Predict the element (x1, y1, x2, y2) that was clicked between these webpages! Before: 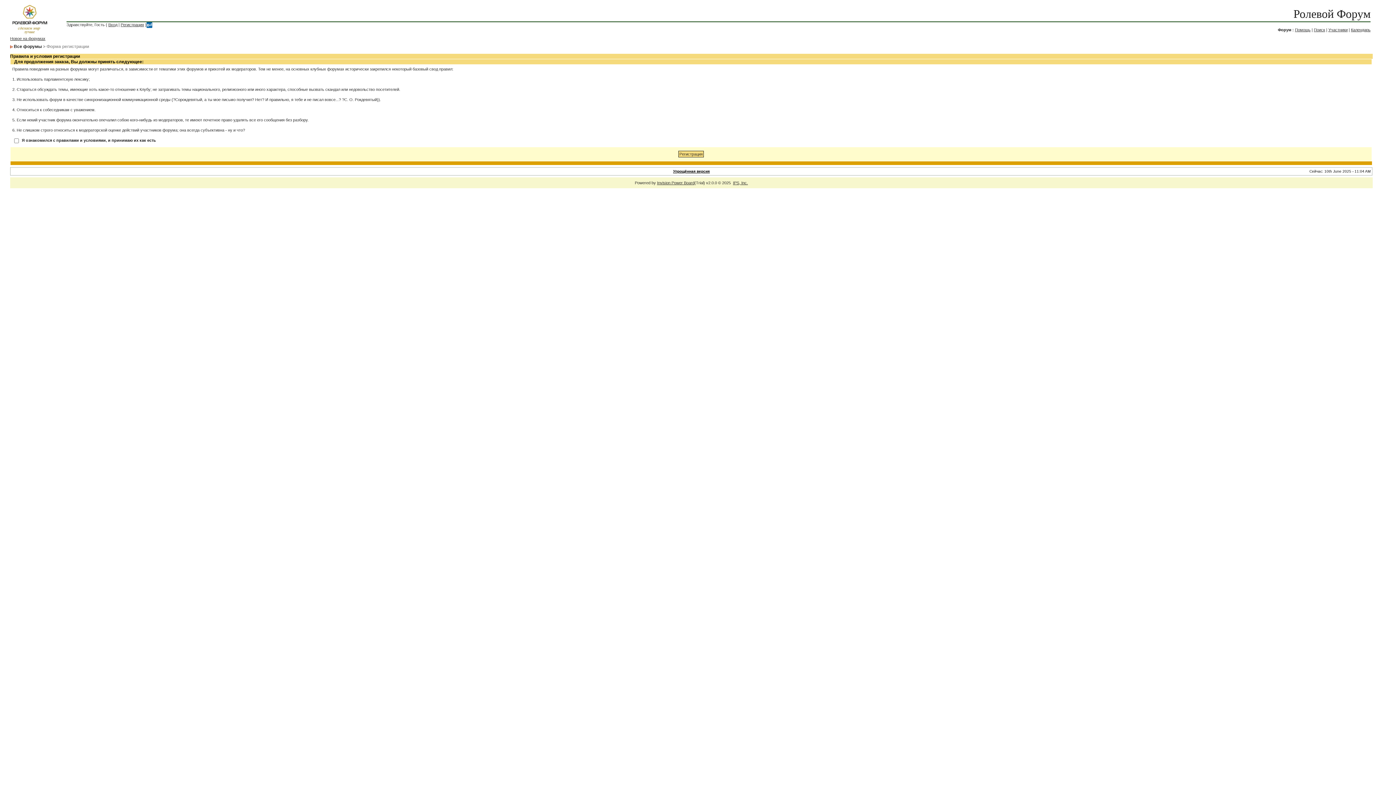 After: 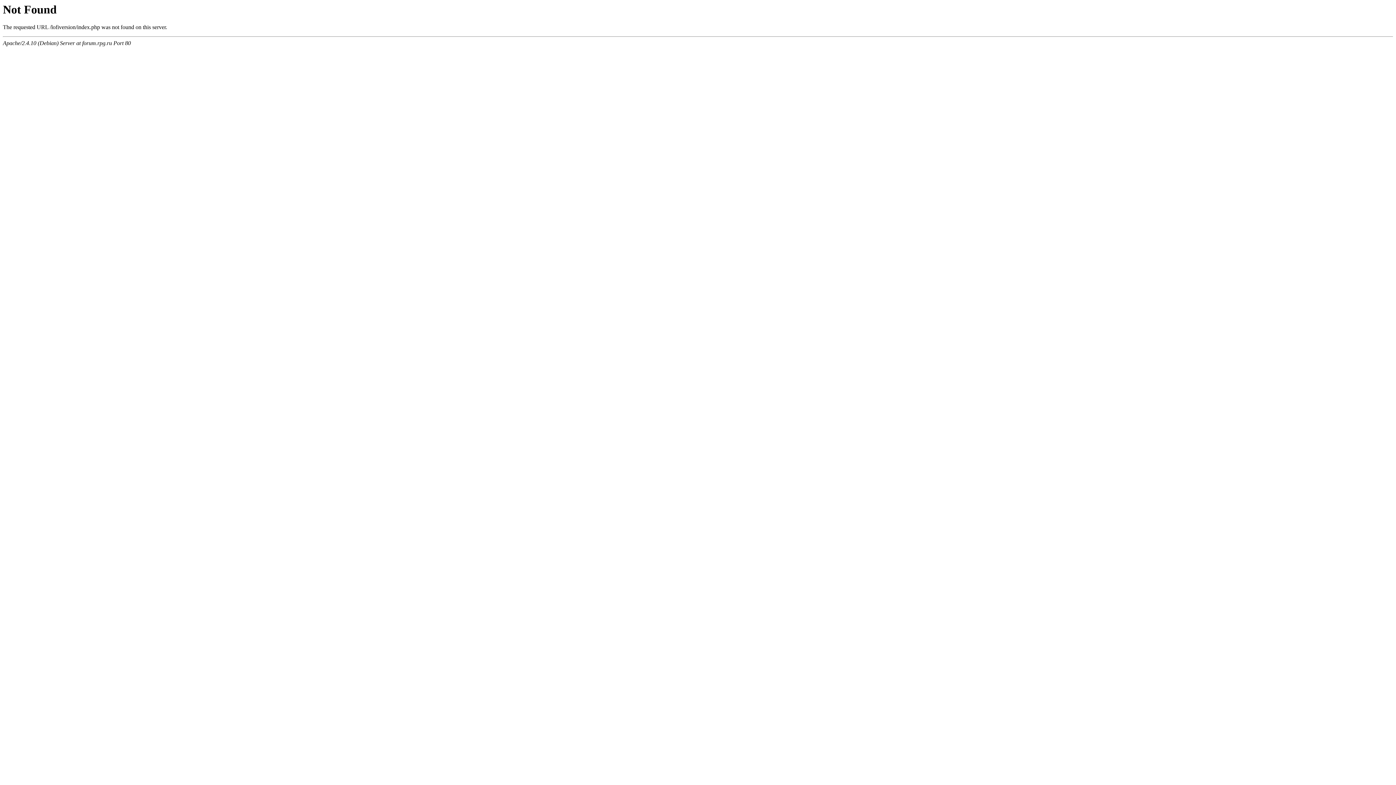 Action: bbox: (673, 169, 710, 173) label: Упрощённая версия